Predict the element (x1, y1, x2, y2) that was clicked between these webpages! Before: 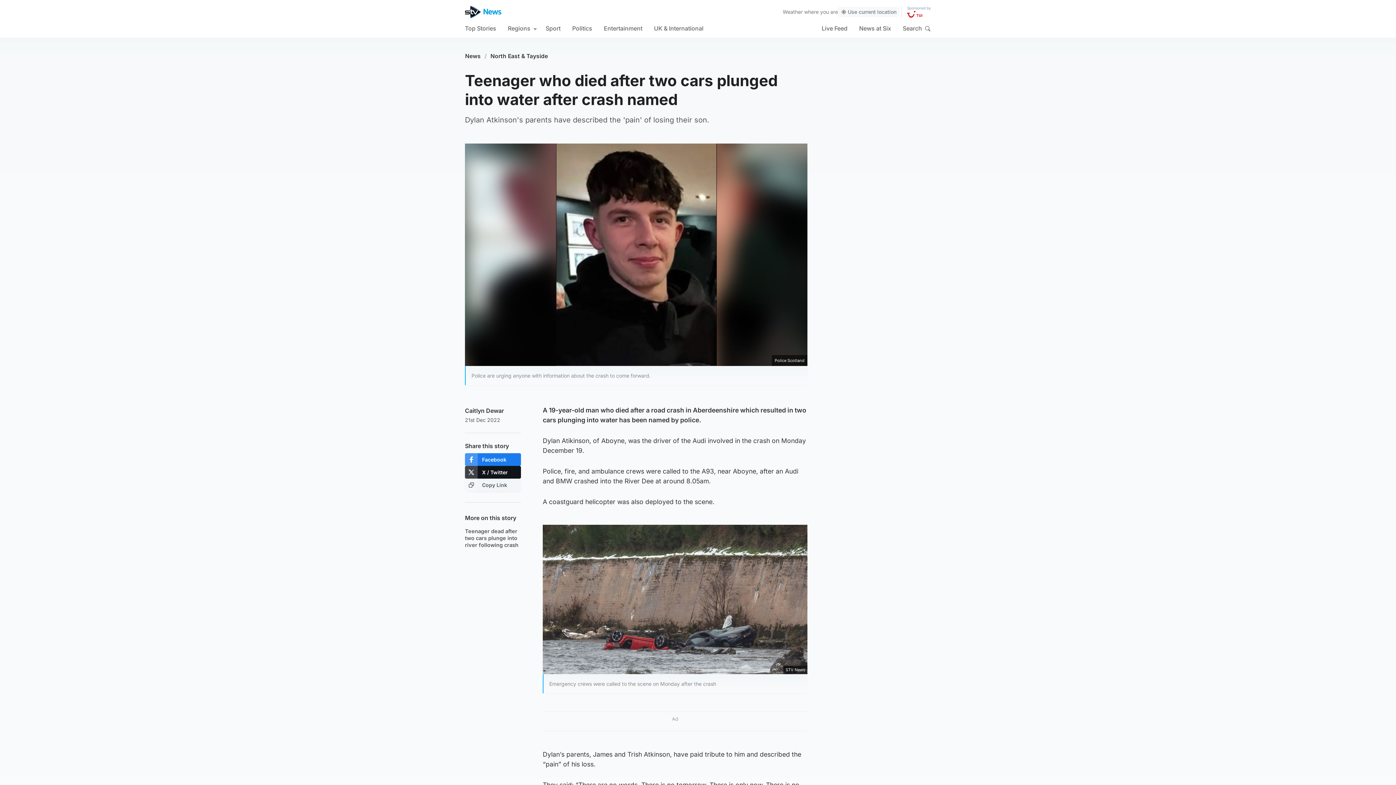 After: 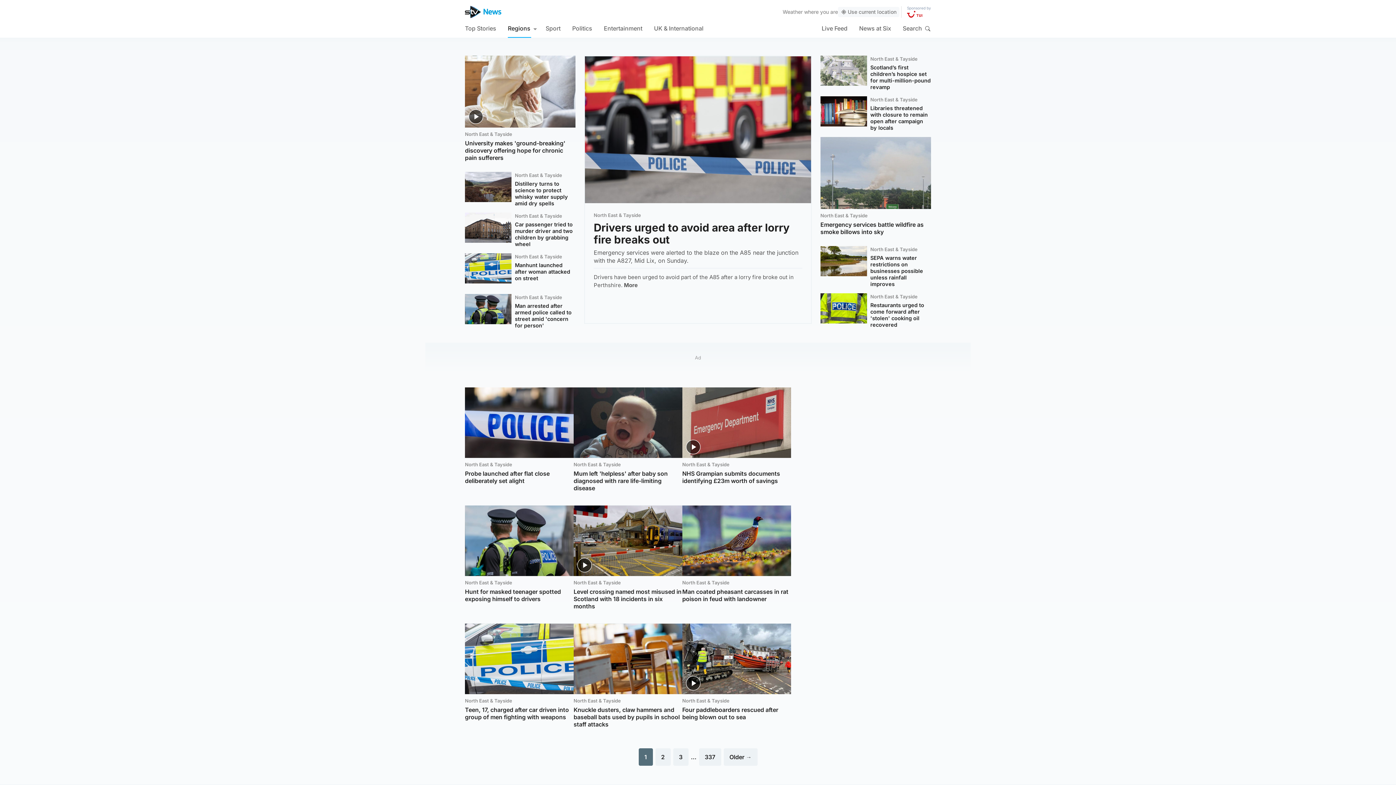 Action: label: North East & Tayside bbox: (488, 46, 550, 65)